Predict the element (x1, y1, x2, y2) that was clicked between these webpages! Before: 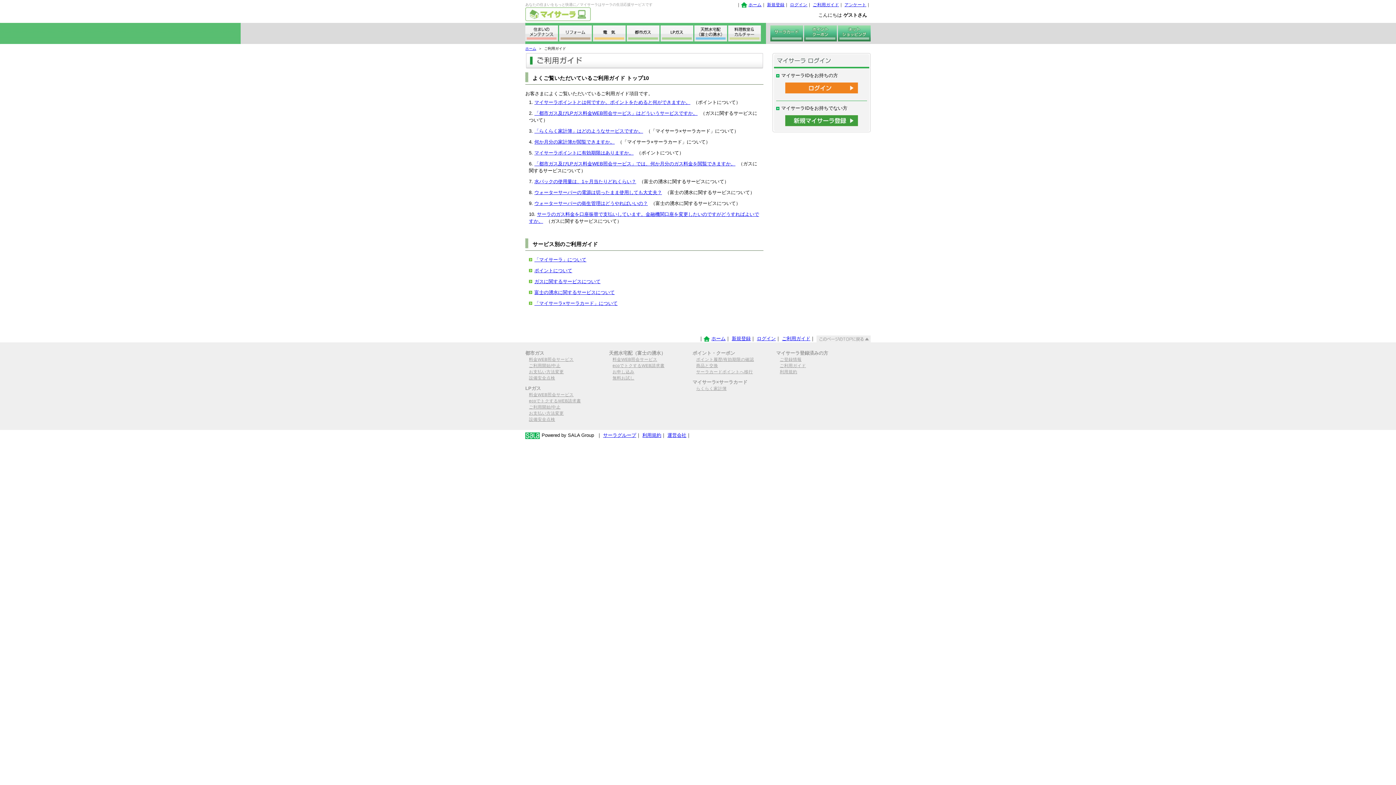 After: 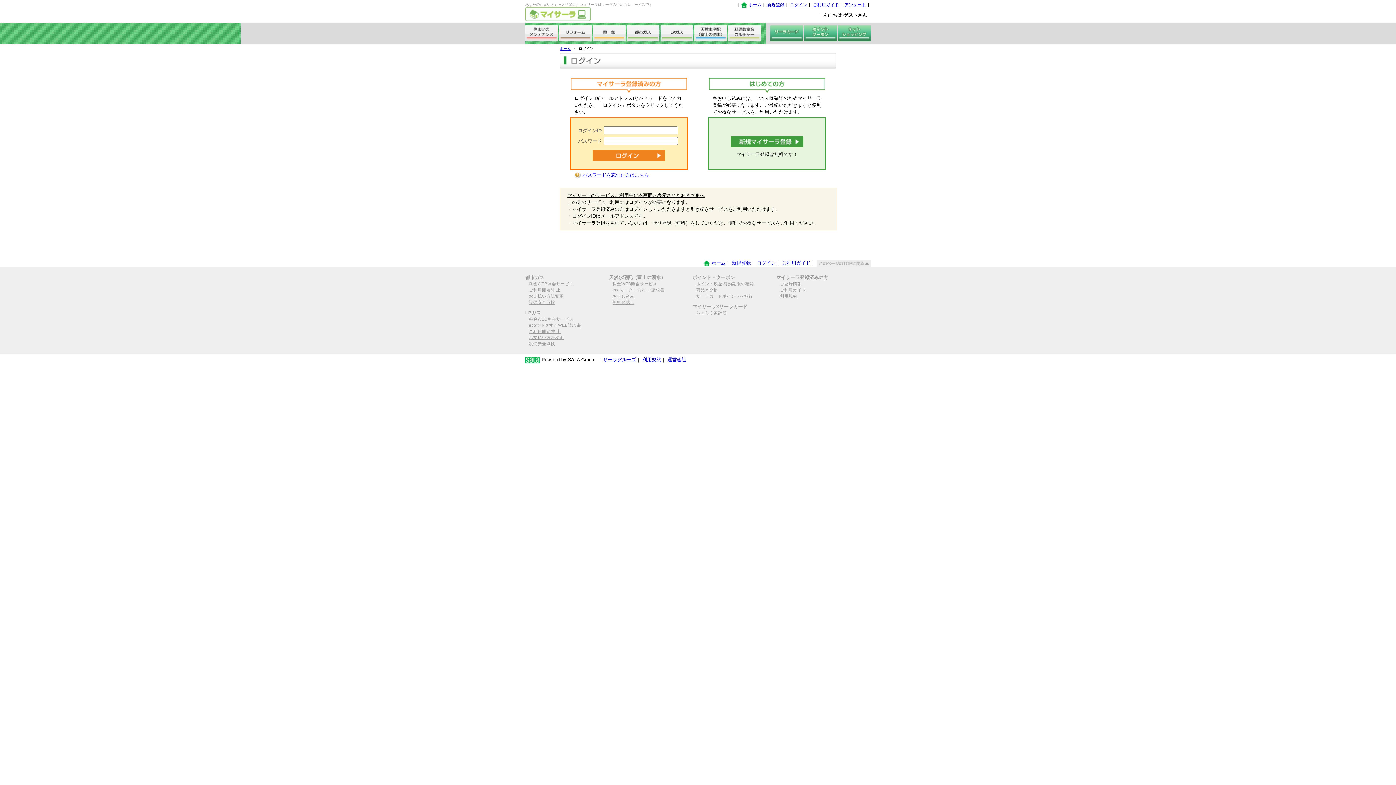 Action: label: 料金WEB照会サービス bbox: (529, 357, 573, 361)